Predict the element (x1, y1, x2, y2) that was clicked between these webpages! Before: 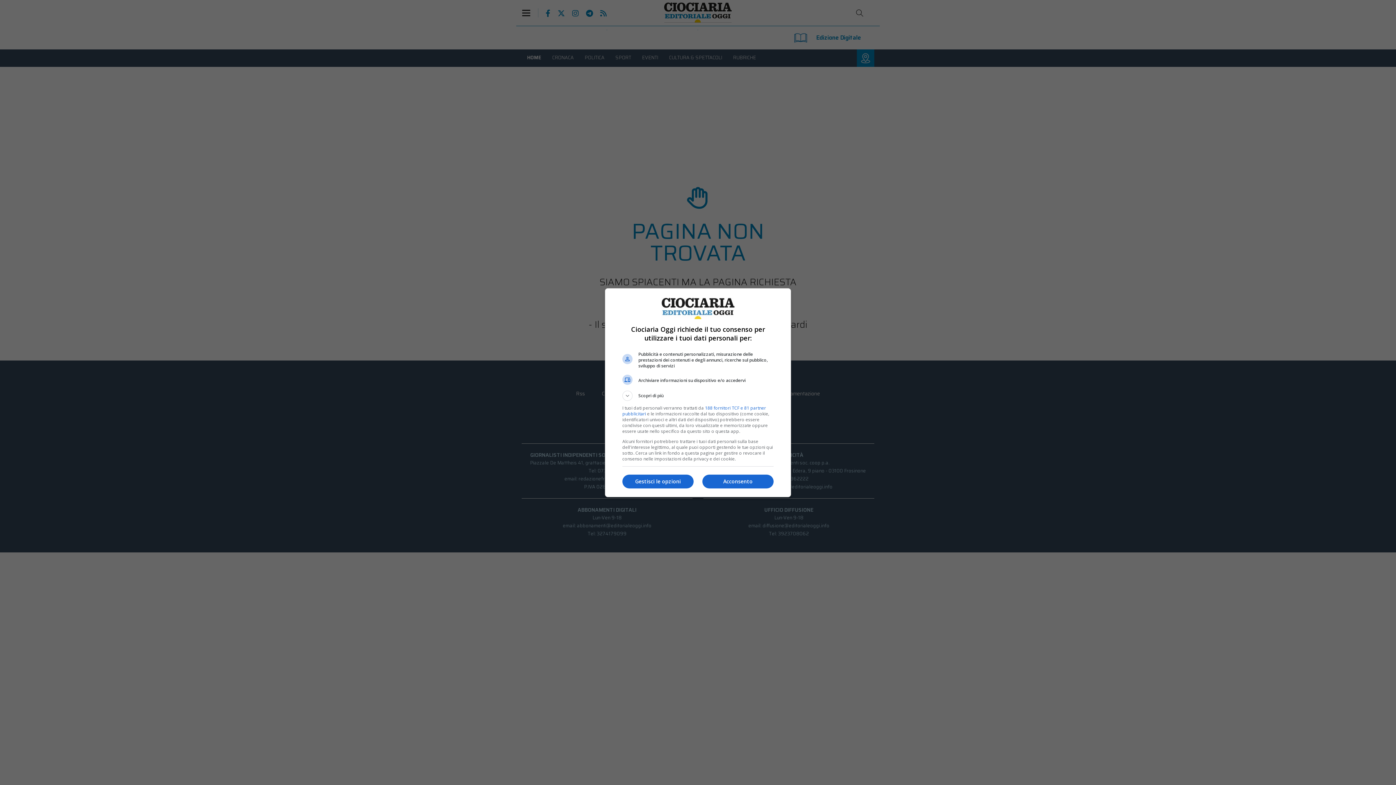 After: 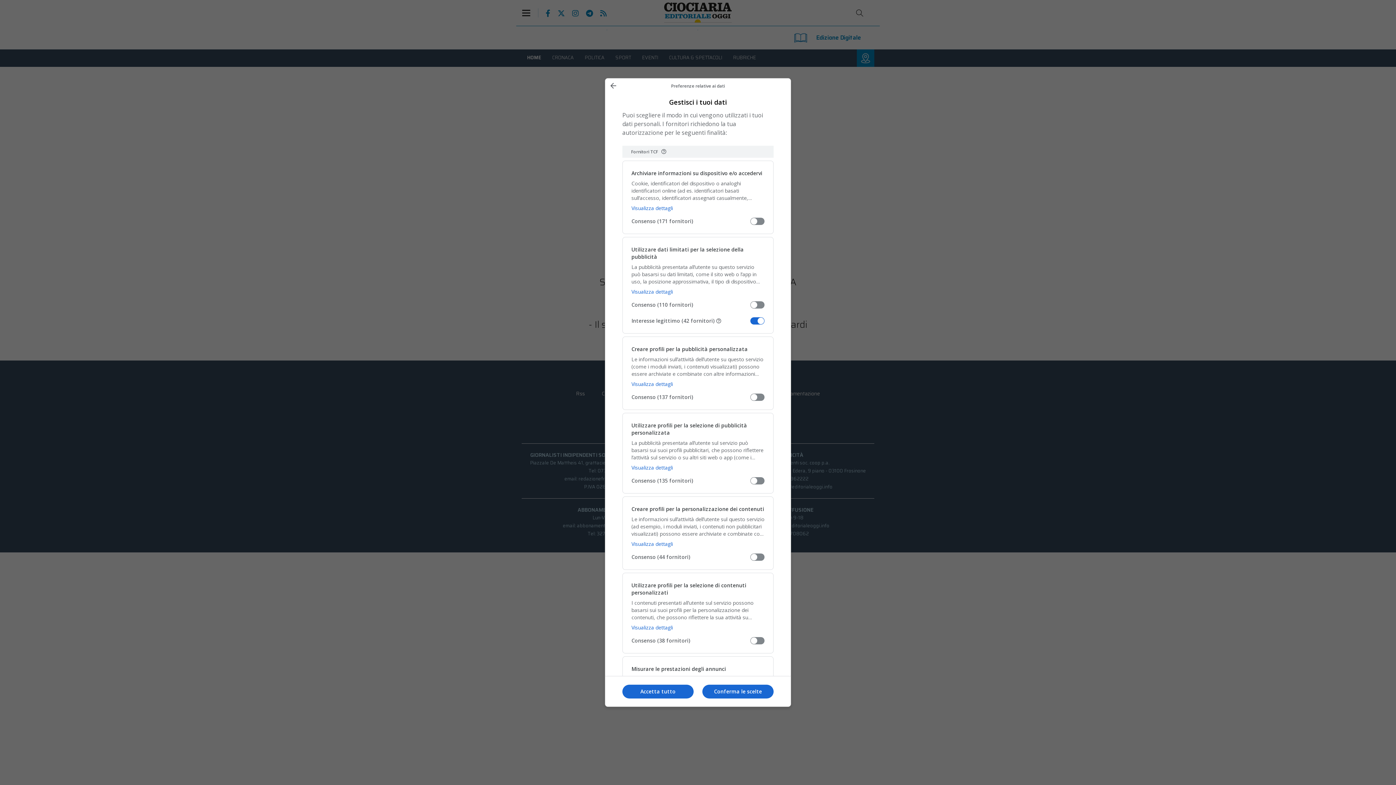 Action: bbox: (622, 474, 693, 488) label: Gestisci le opzioni